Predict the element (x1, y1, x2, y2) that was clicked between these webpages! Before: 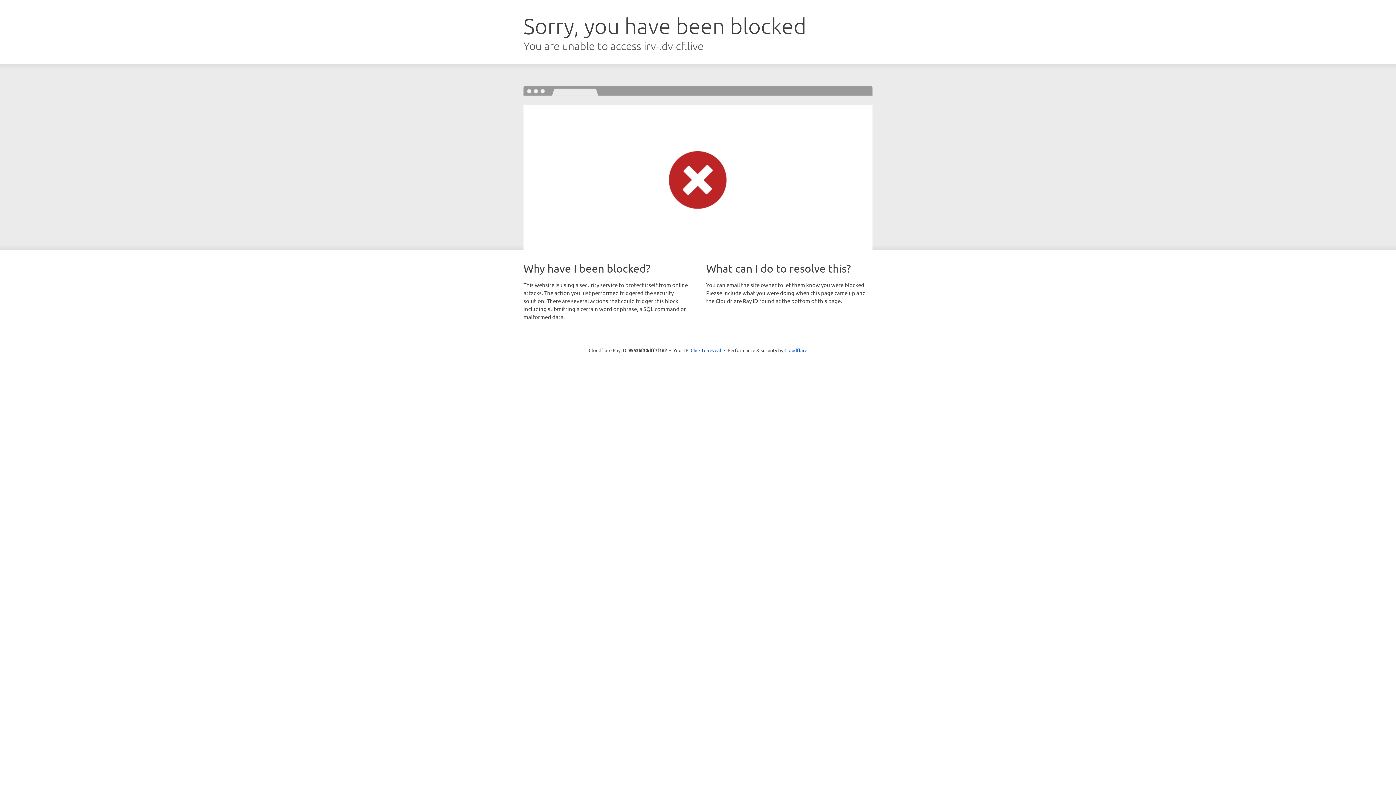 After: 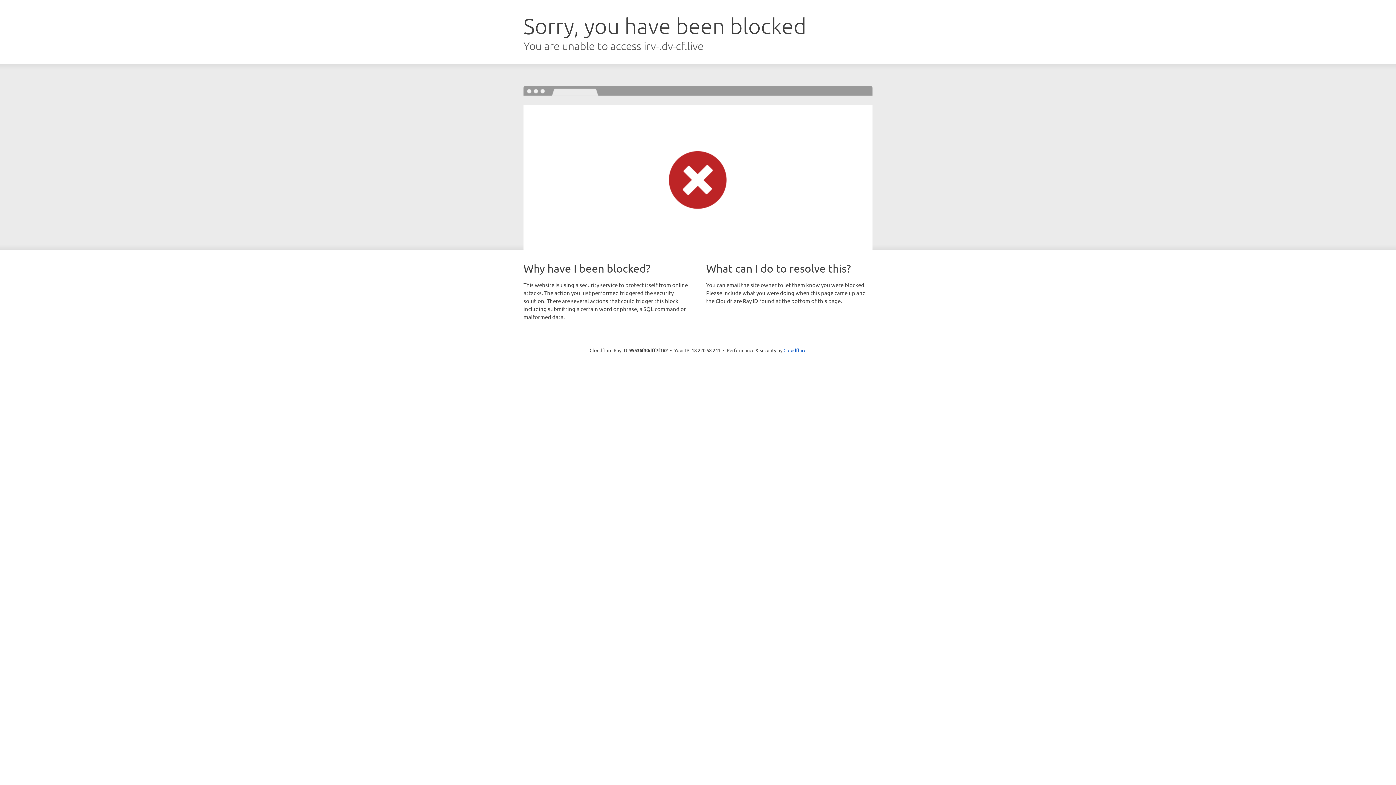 Action: label: Click to reveal bbox: (690, 346, 721, 353)